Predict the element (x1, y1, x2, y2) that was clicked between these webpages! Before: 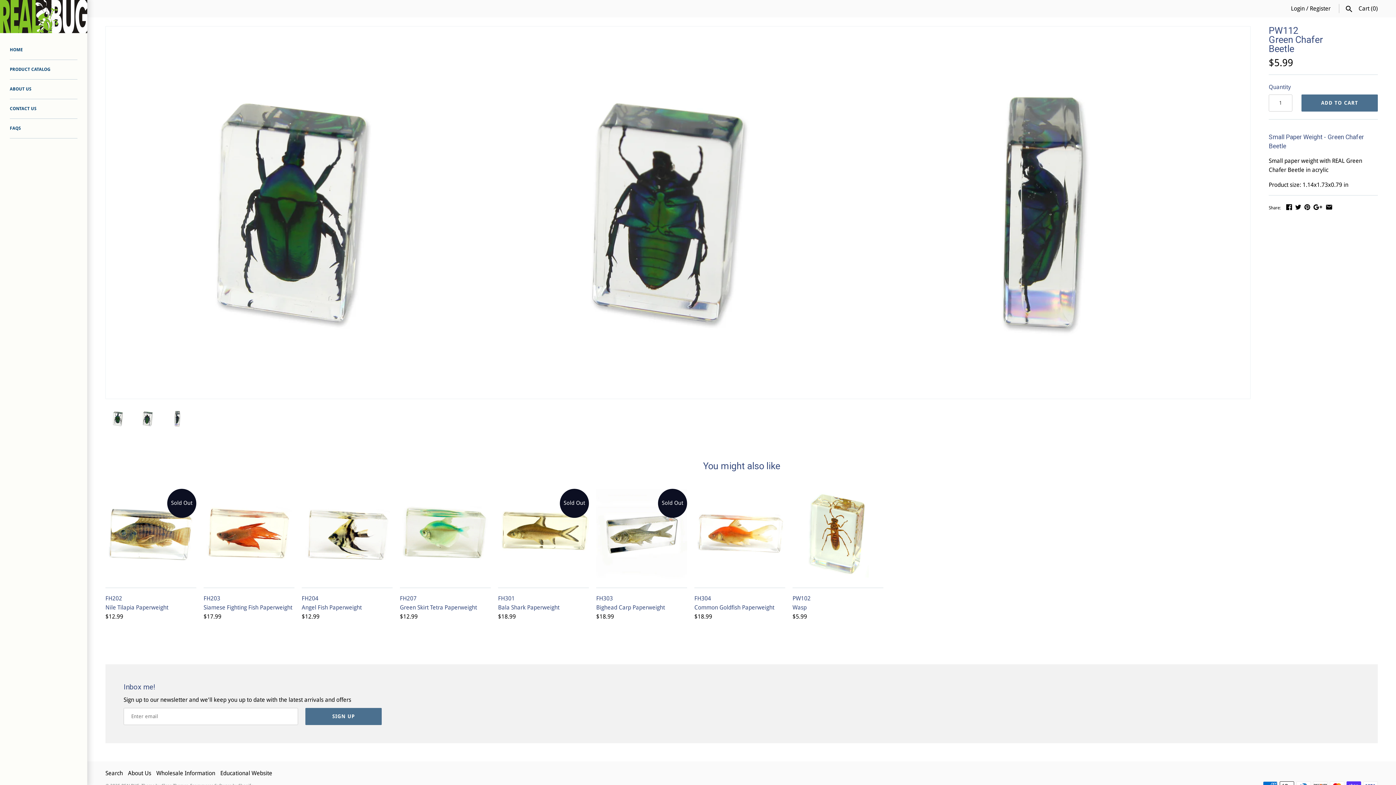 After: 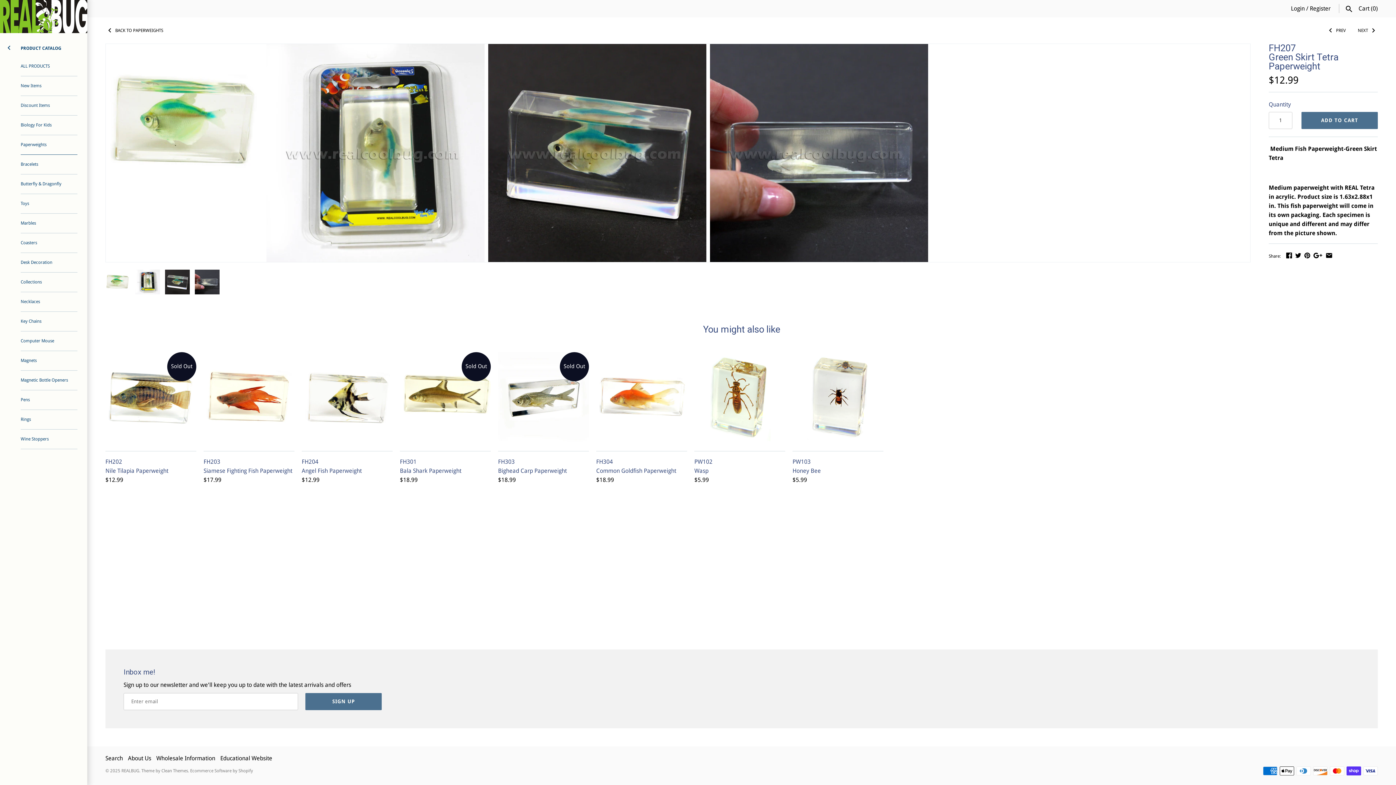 Action: bbox: (400, 489, 490, 580)